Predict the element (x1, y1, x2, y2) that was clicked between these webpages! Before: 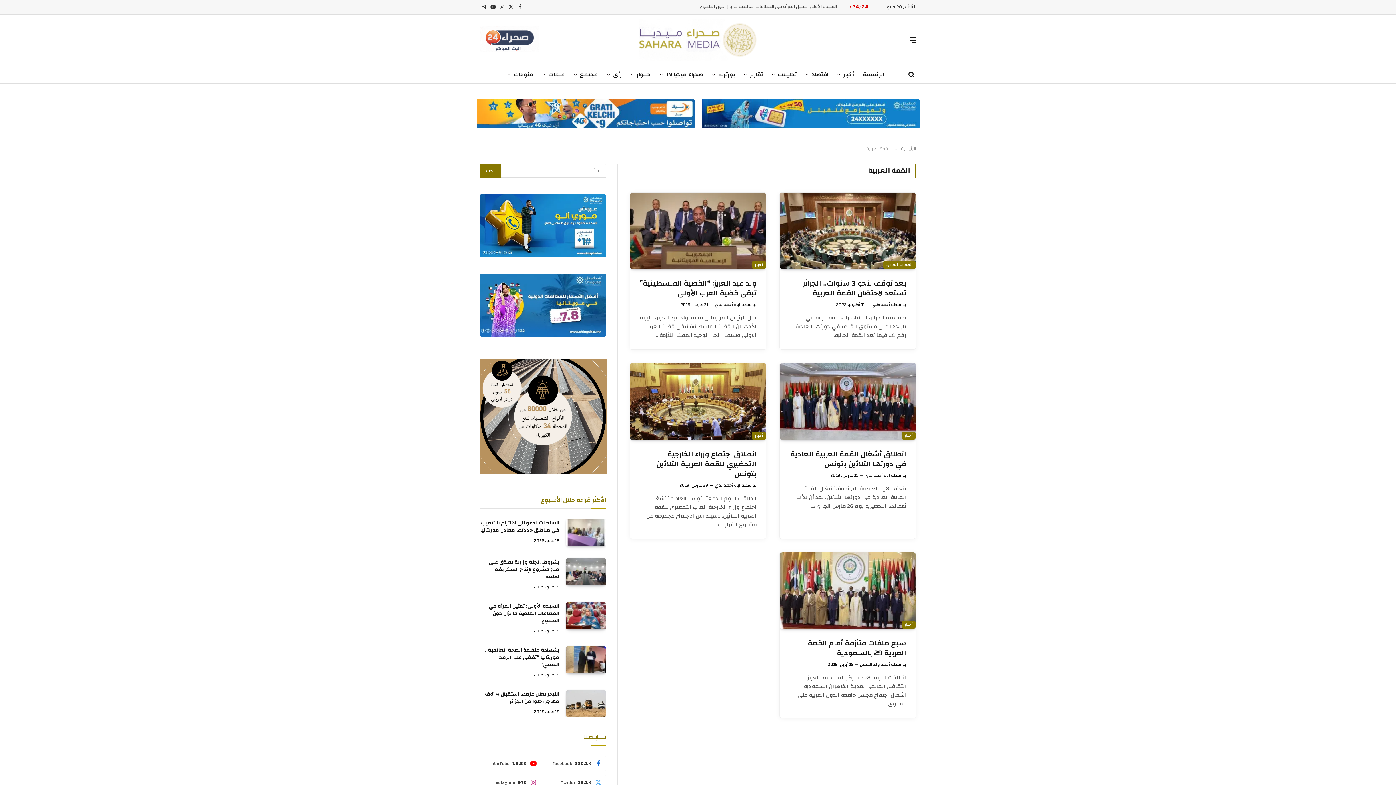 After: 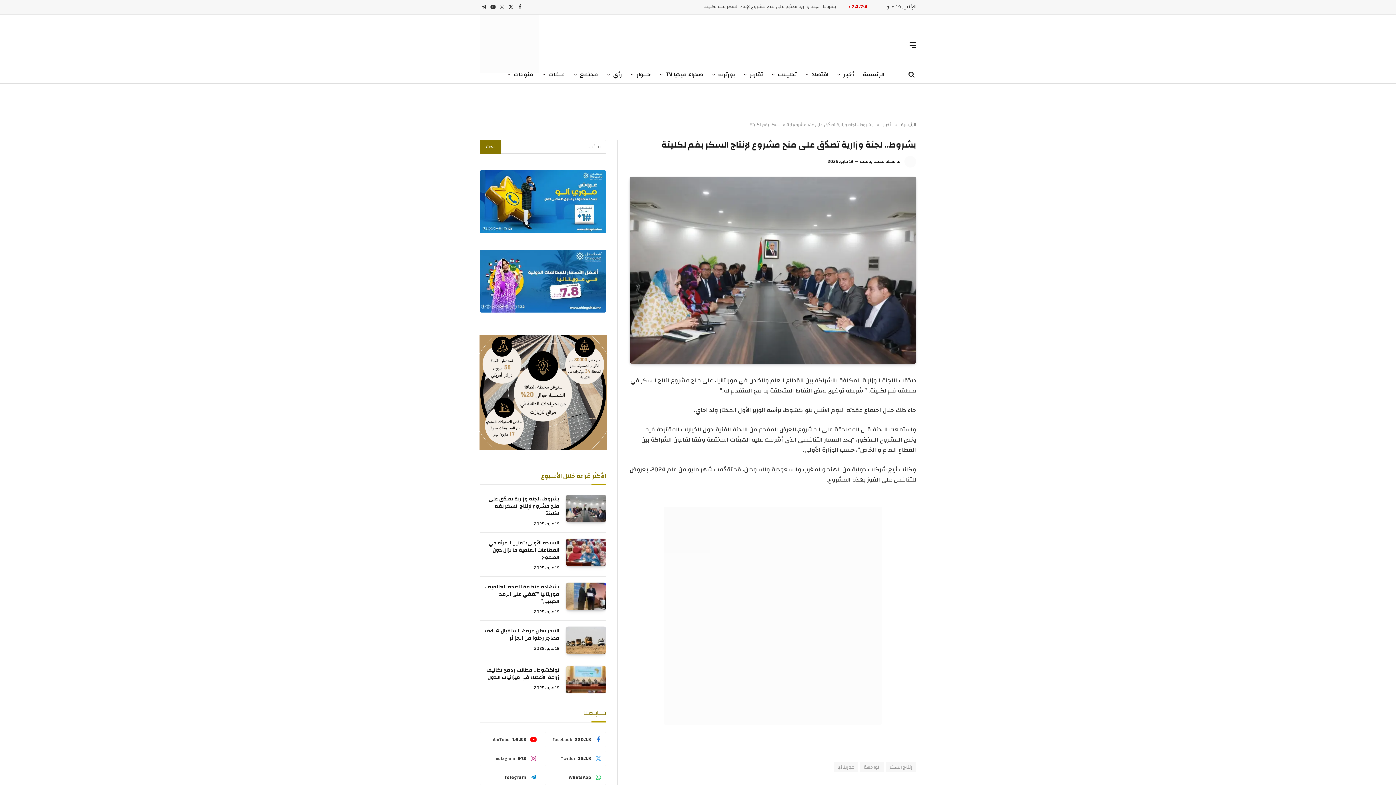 Action: bbox: (566, 558, 606, 585)